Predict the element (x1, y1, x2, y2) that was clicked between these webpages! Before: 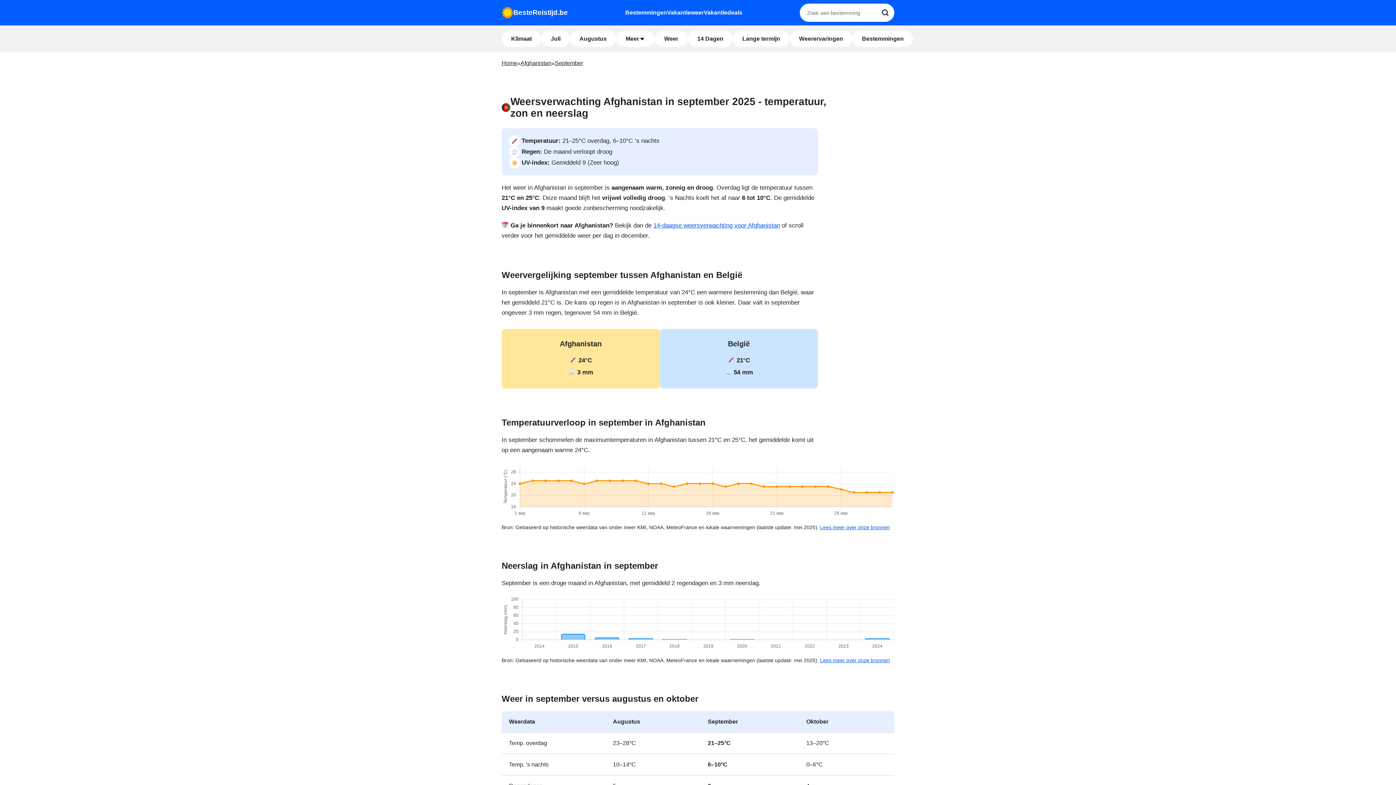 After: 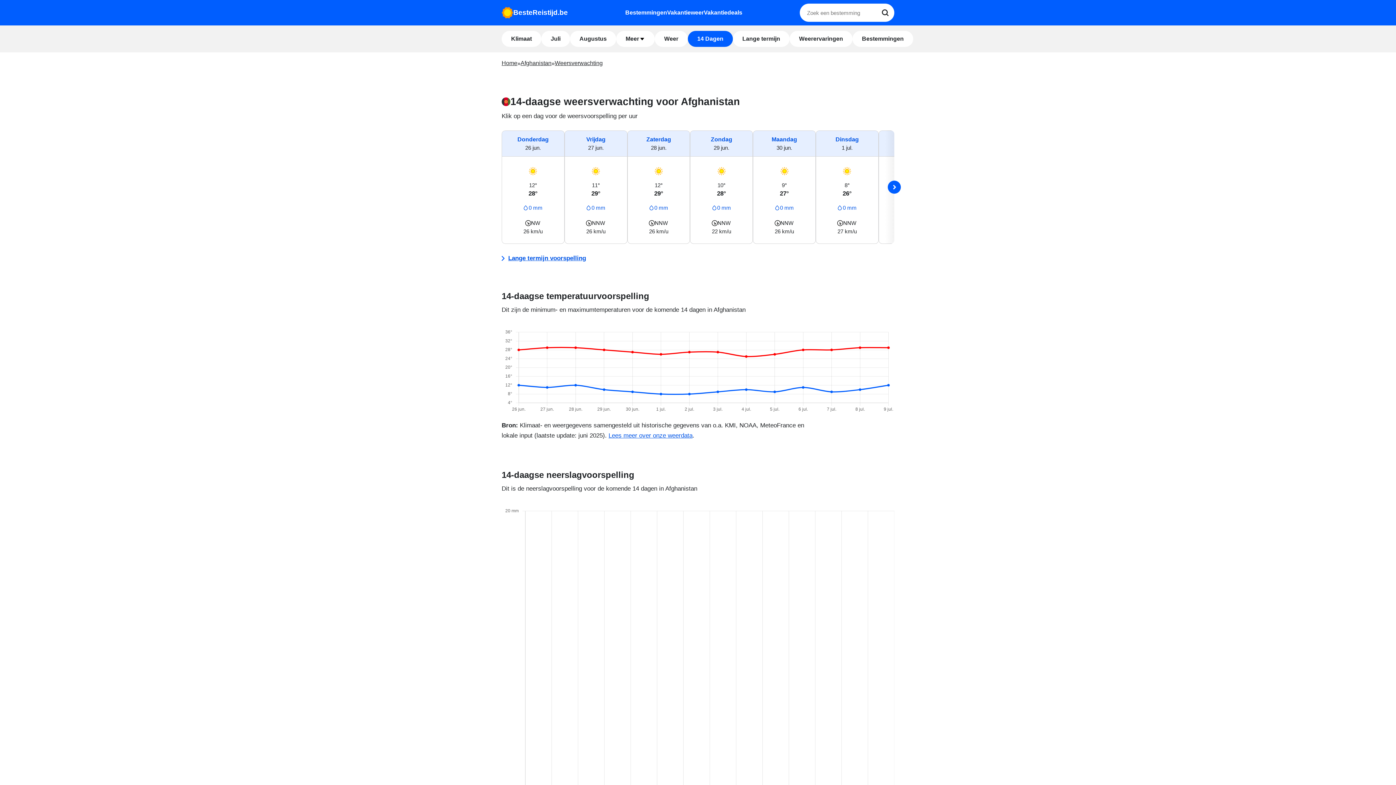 Action: label: 14 Dagen bbox: (688, 30, 733, 46)